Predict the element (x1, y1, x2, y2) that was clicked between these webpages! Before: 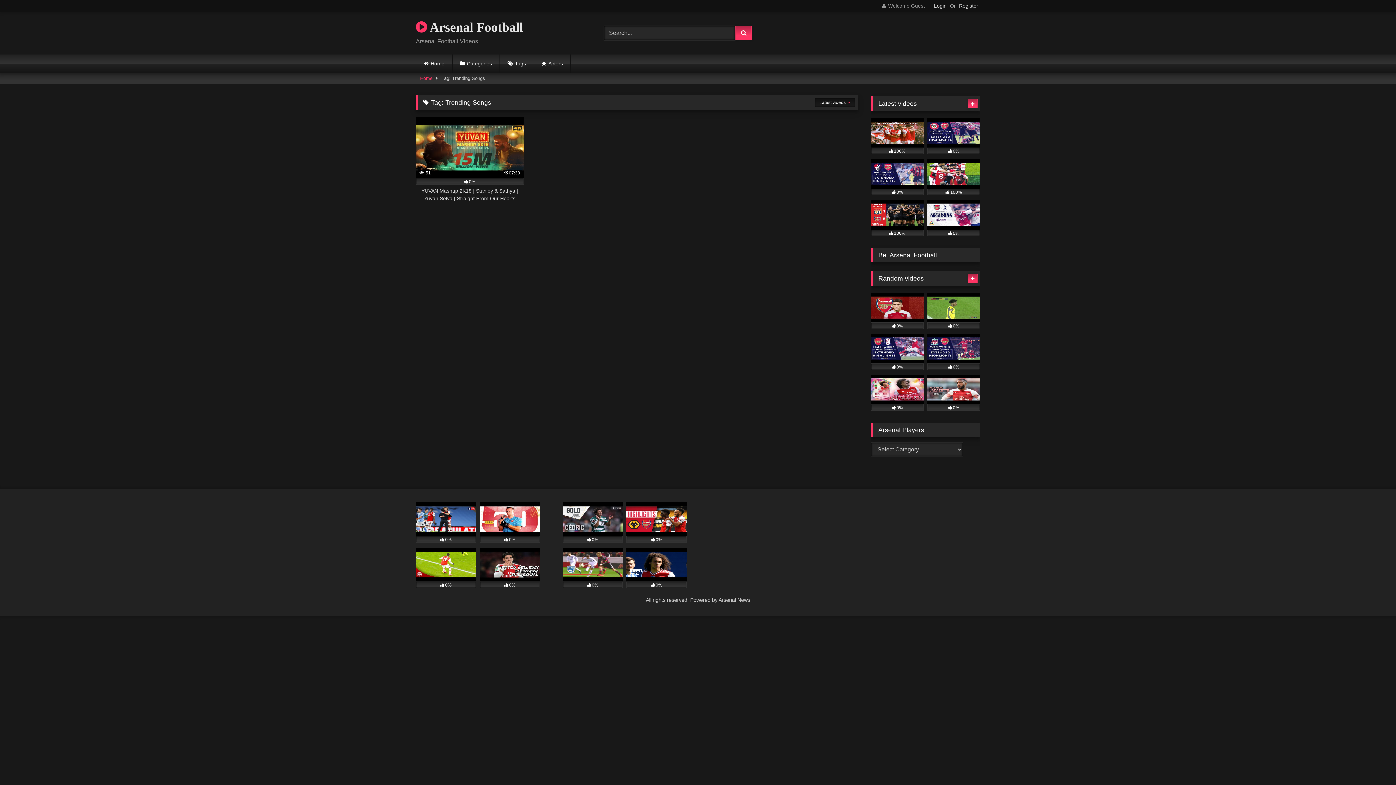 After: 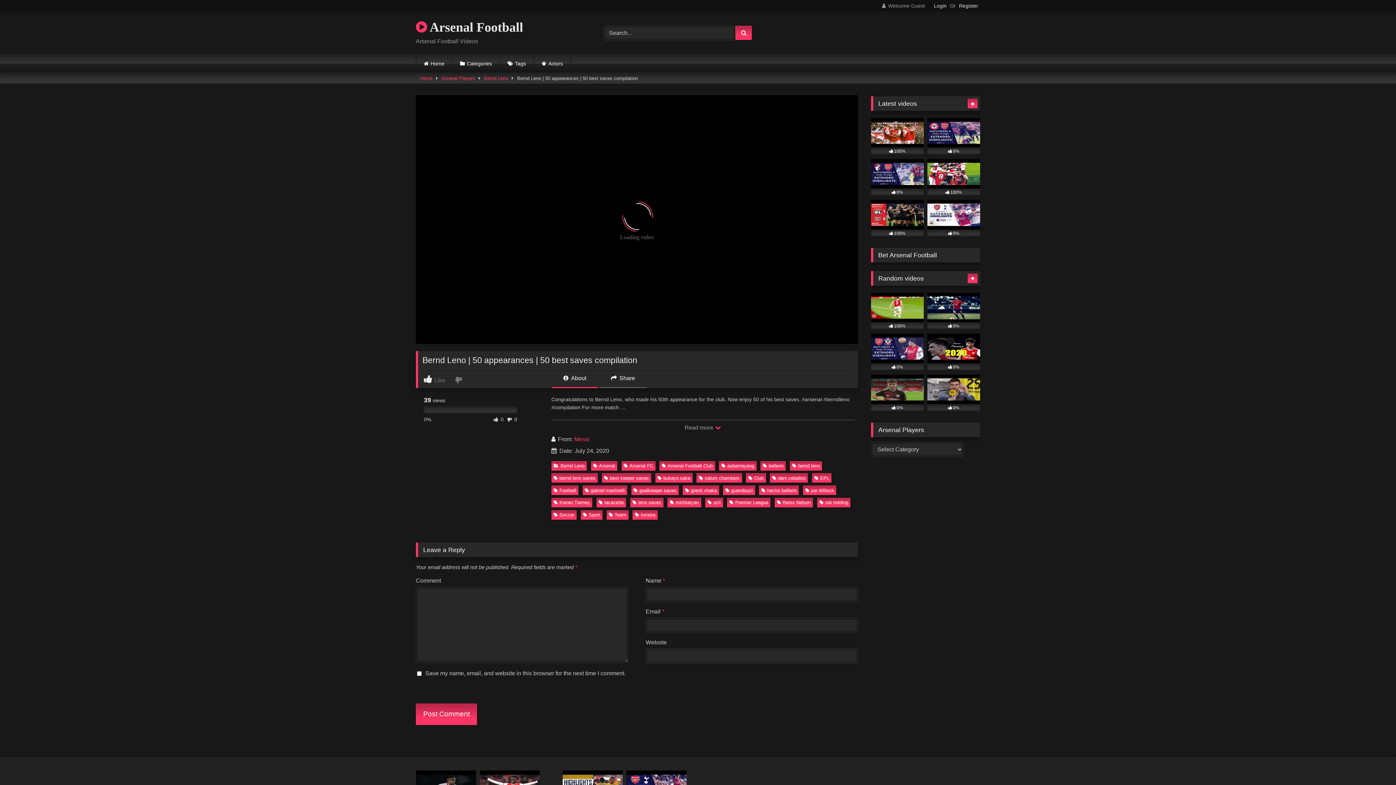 Action: label: 0% bbox: (479, 502, 540, 543)